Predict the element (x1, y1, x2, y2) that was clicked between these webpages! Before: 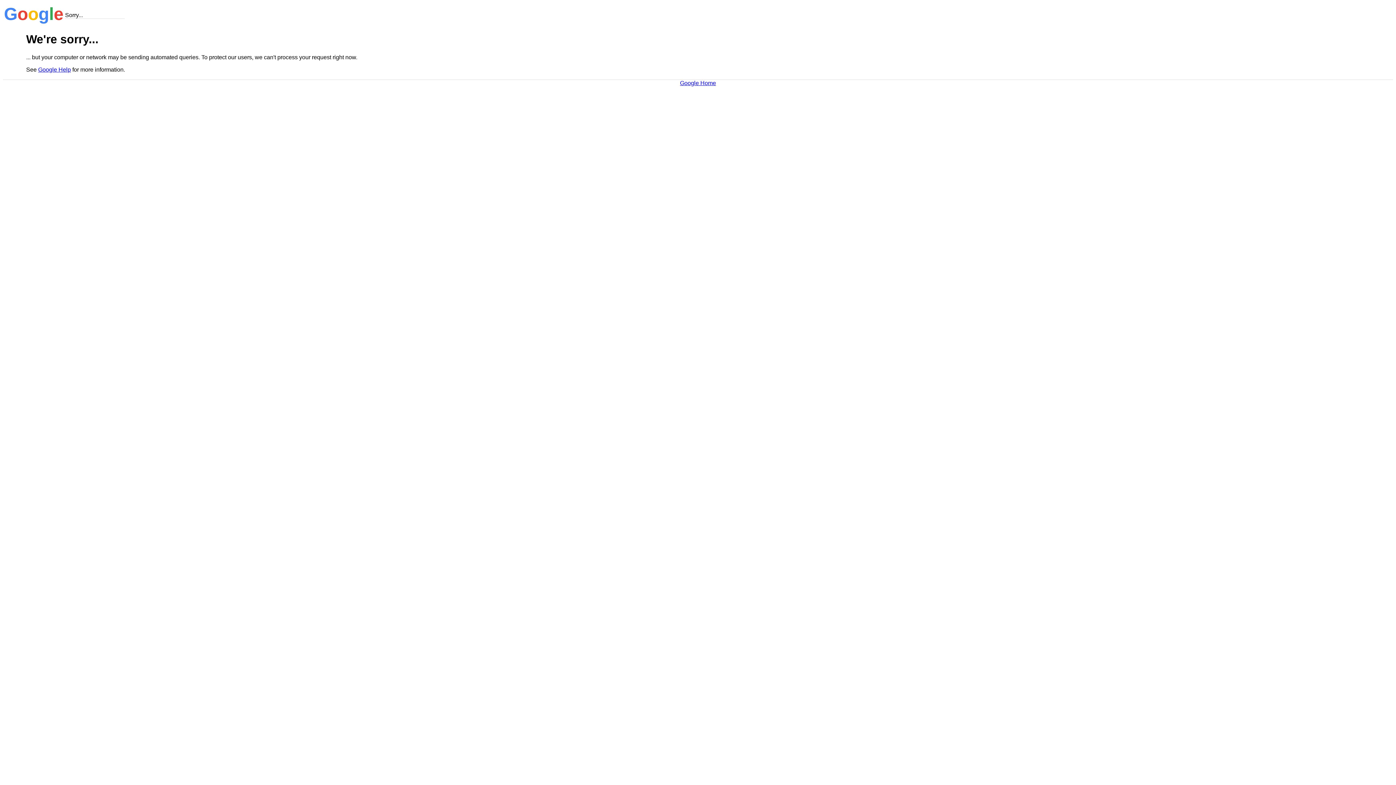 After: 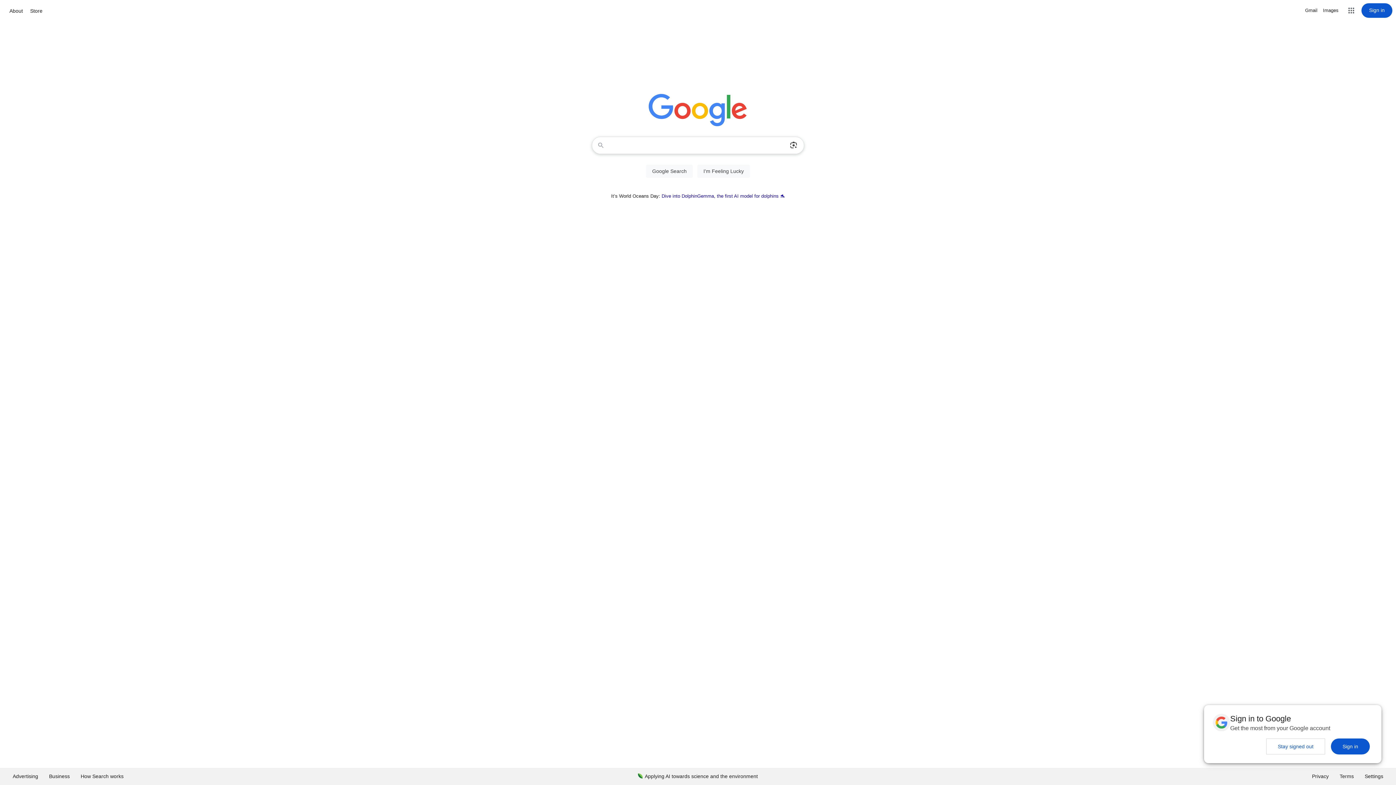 Action: bbox: (680, 79, 716, 86) label: Google Home